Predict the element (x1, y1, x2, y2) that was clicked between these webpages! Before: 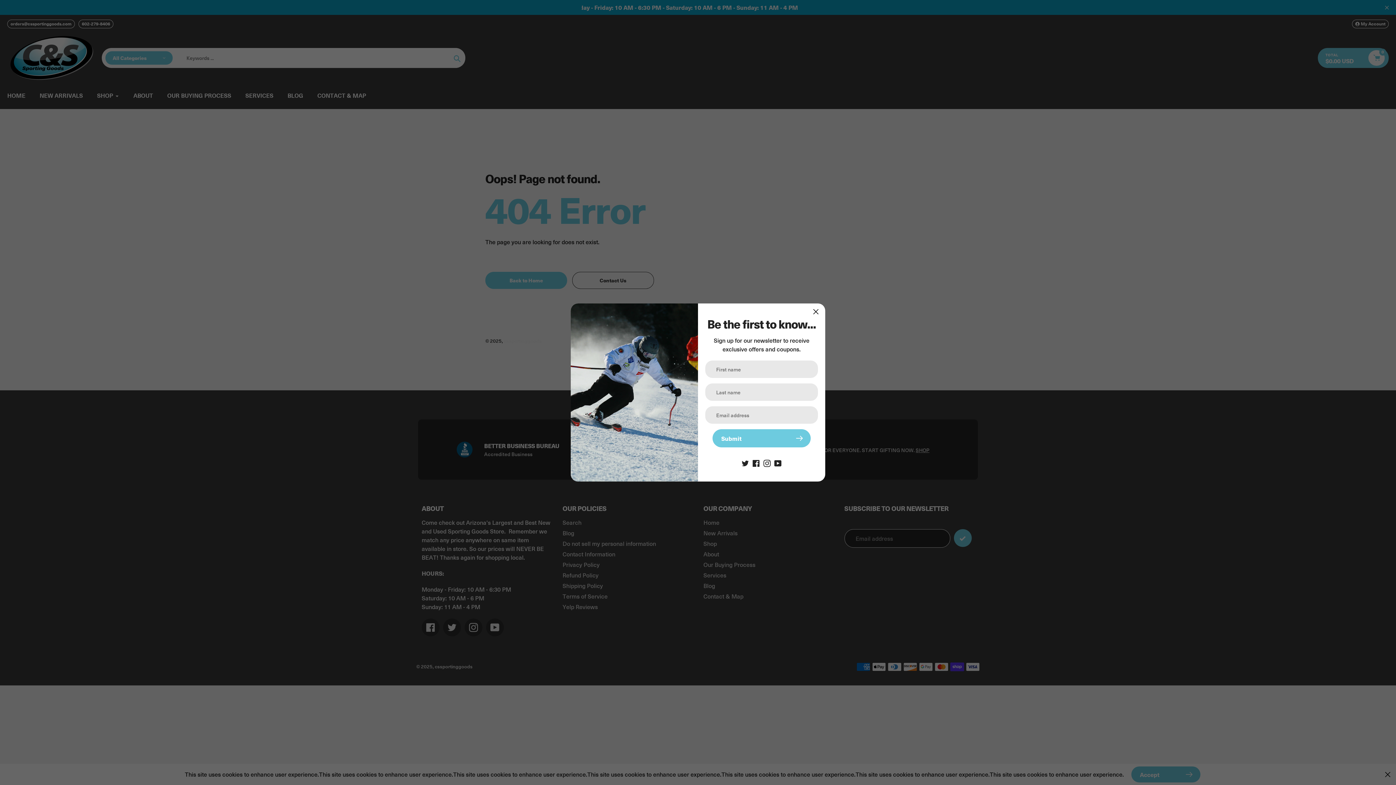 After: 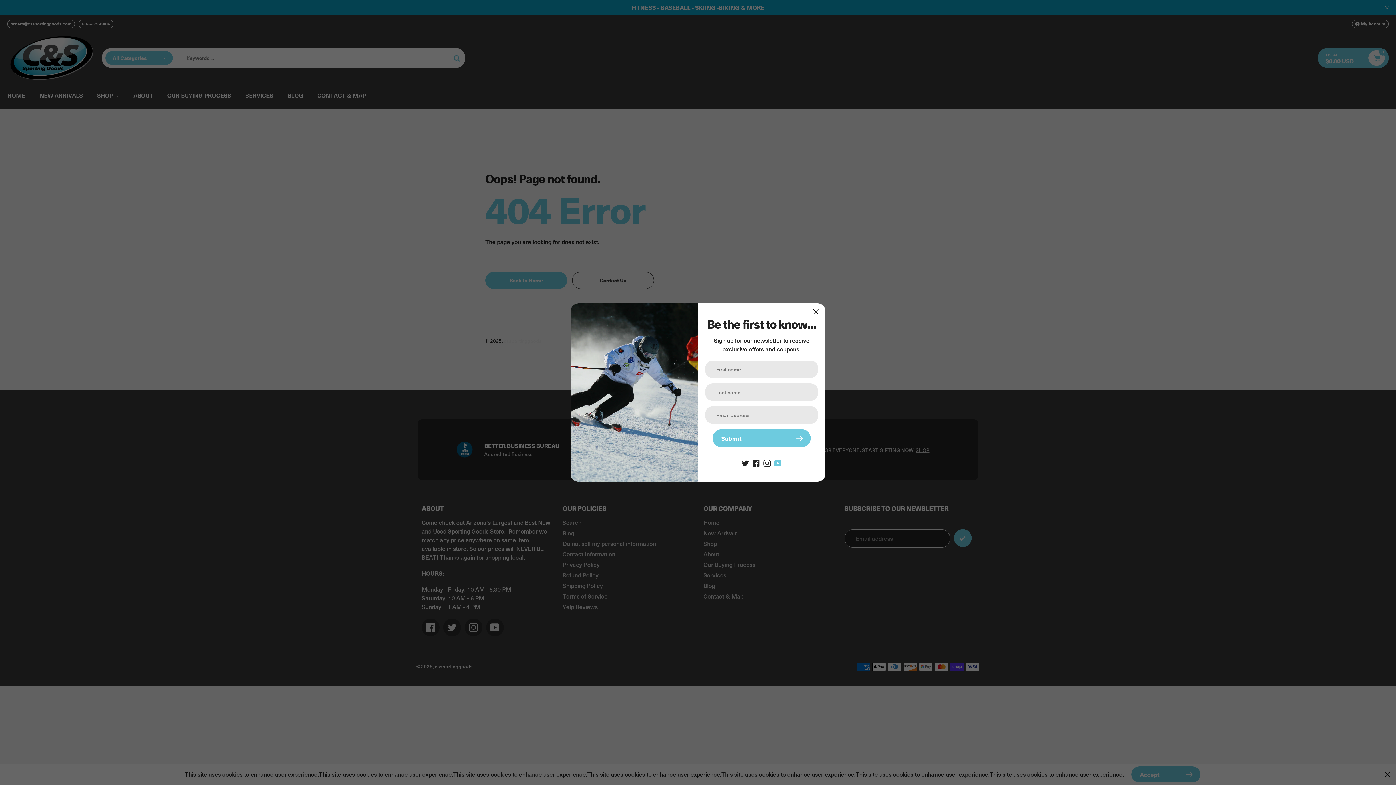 Action: bbox: (774, 458, 781, 466)